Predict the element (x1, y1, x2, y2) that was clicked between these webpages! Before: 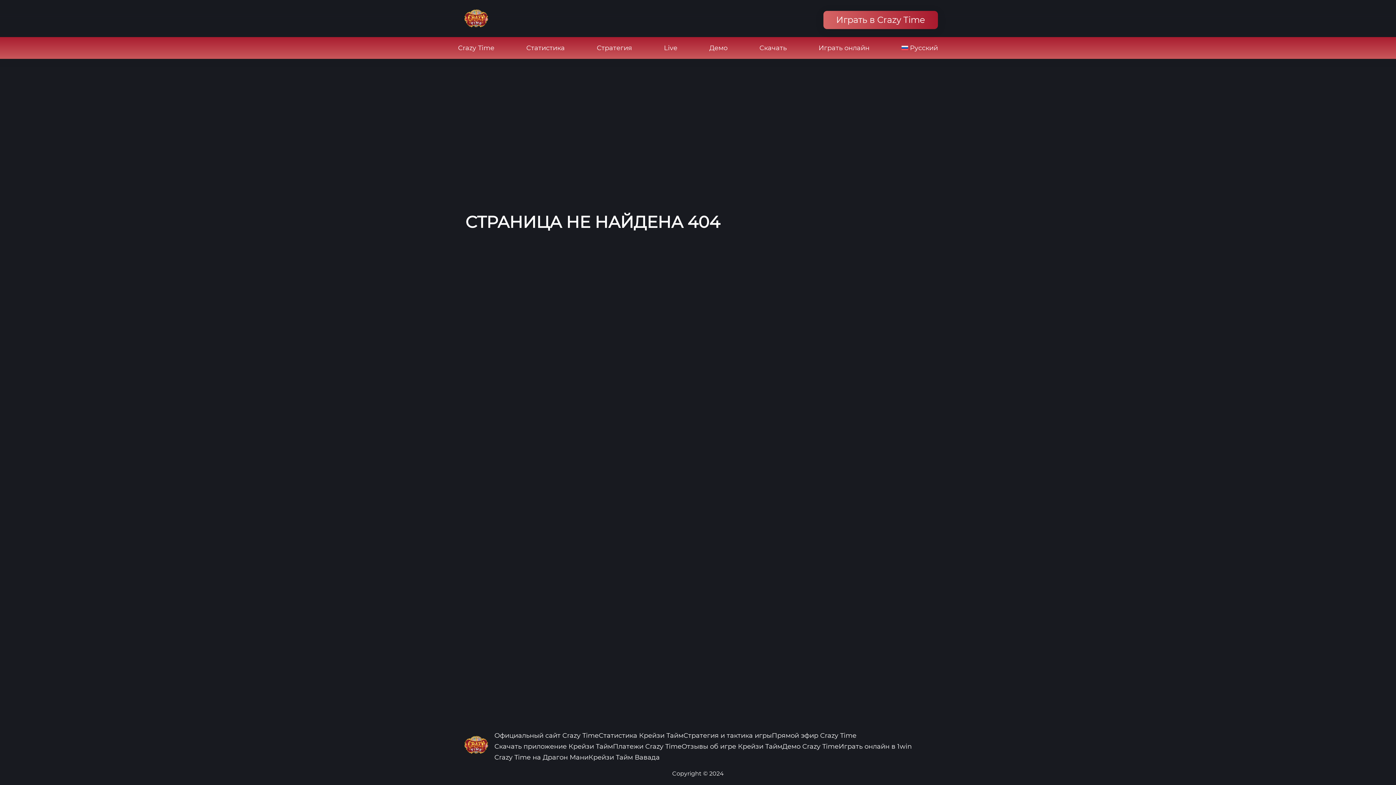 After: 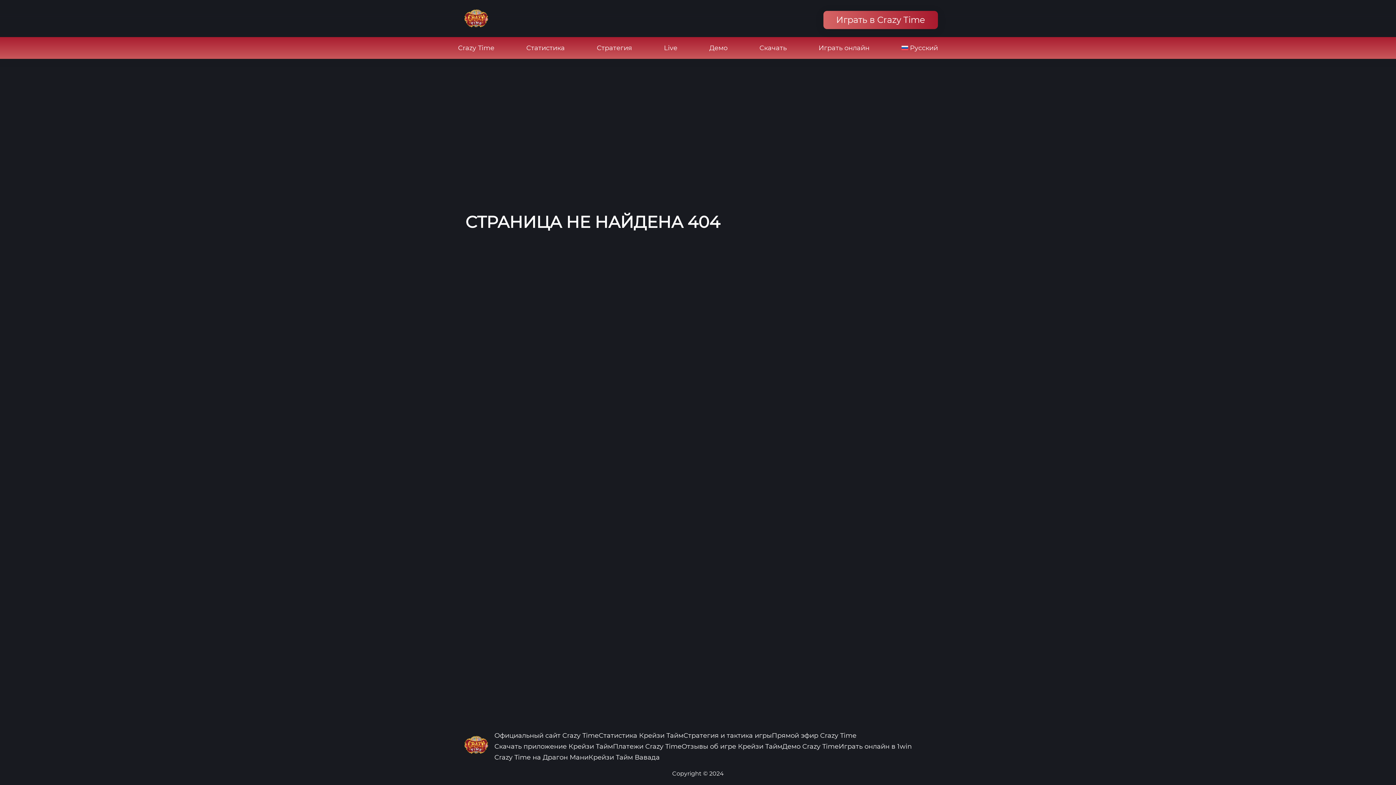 Action: label: Crazy Time bbox: (458, 44, 494, 52)